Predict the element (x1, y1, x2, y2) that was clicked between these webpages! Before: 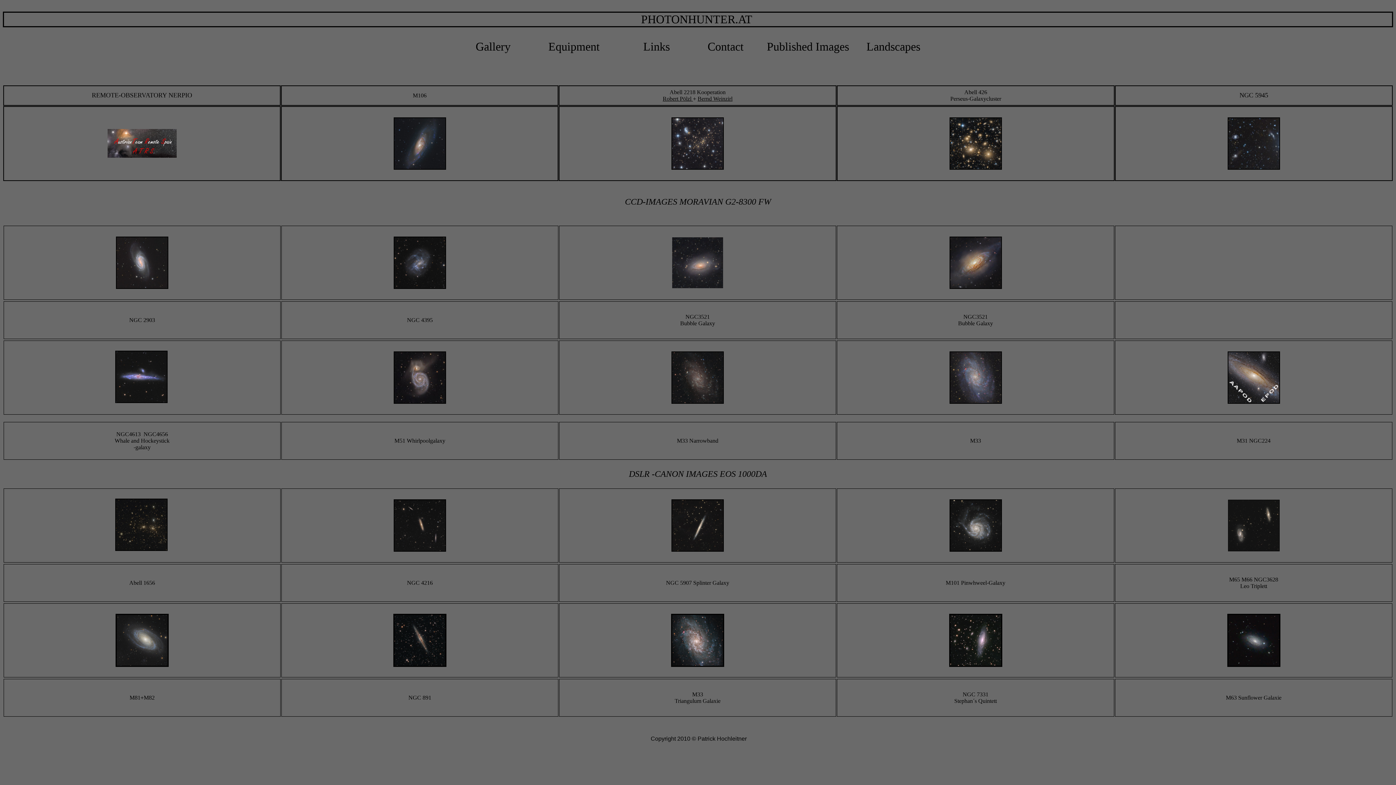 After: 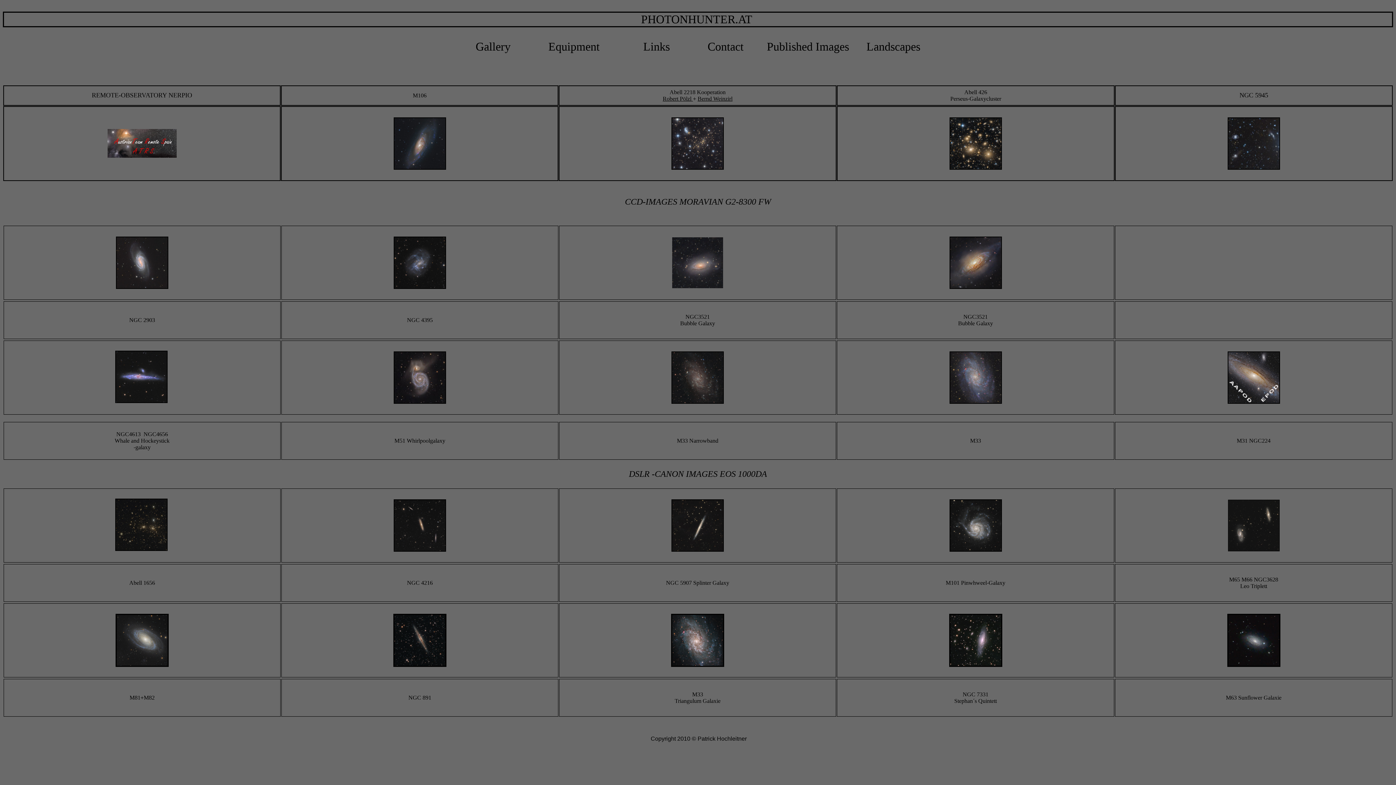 Action: bbox: (662, 95, 693, 101) label: Robert Pölzl 